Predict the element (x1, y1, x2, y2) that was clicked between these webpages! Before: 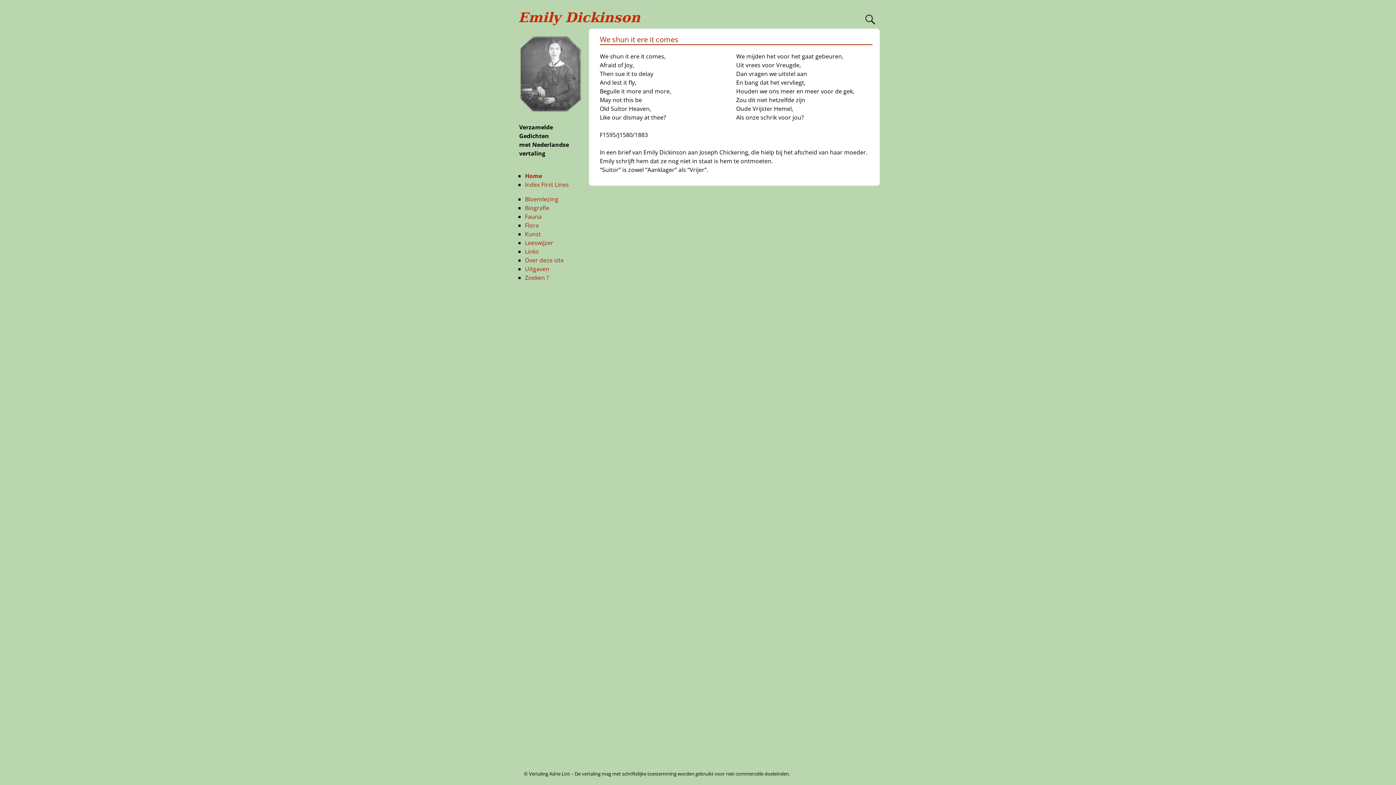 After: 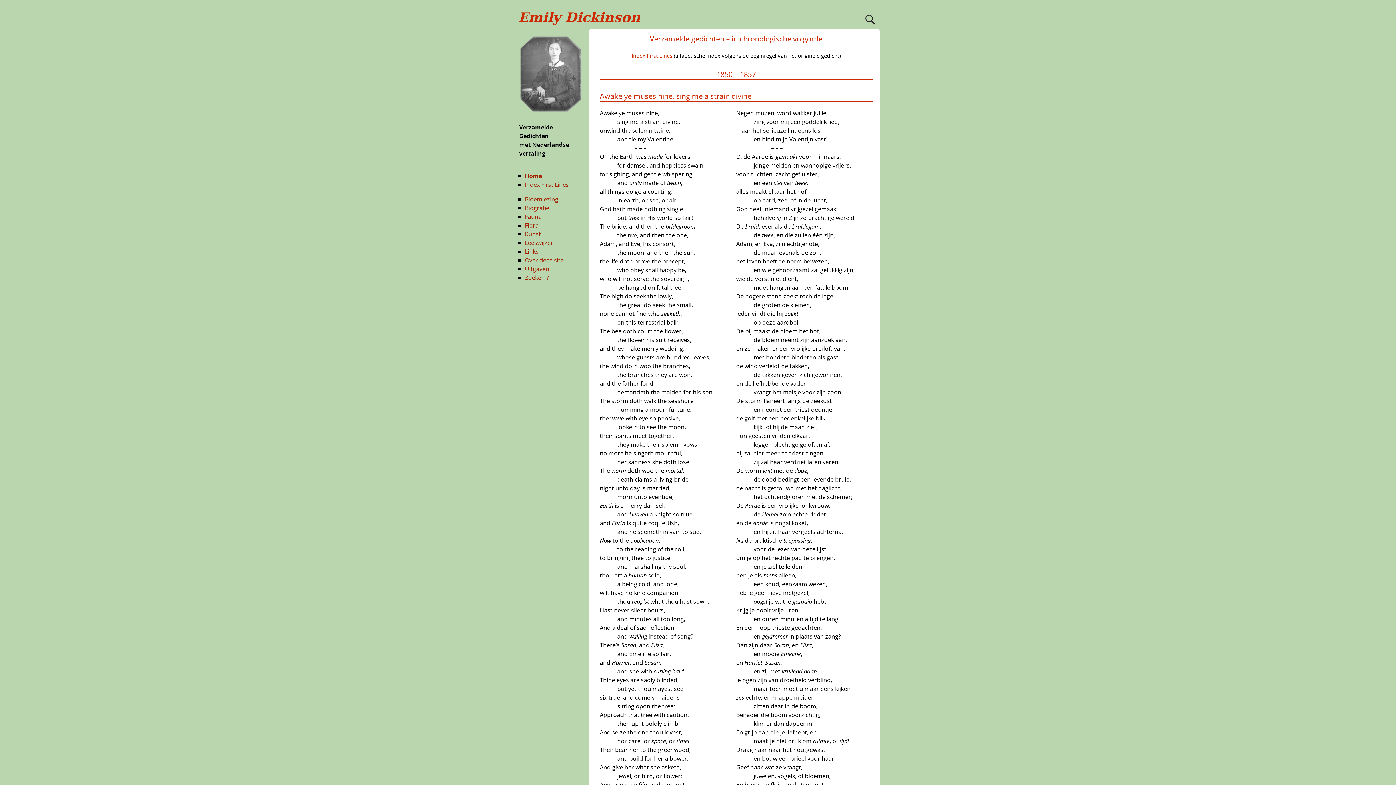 Action: bbox: (516, 9, 642, 25) label: Emily Dickinson